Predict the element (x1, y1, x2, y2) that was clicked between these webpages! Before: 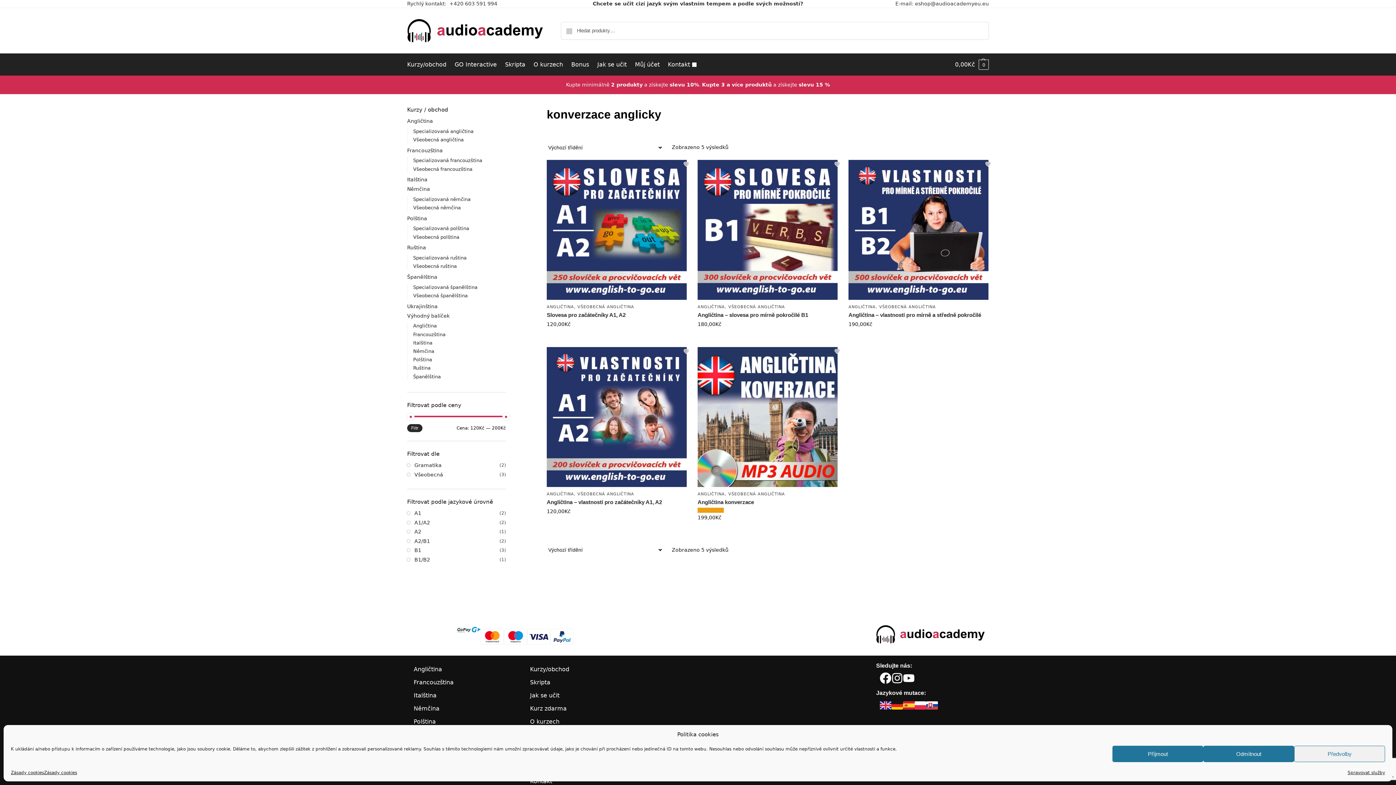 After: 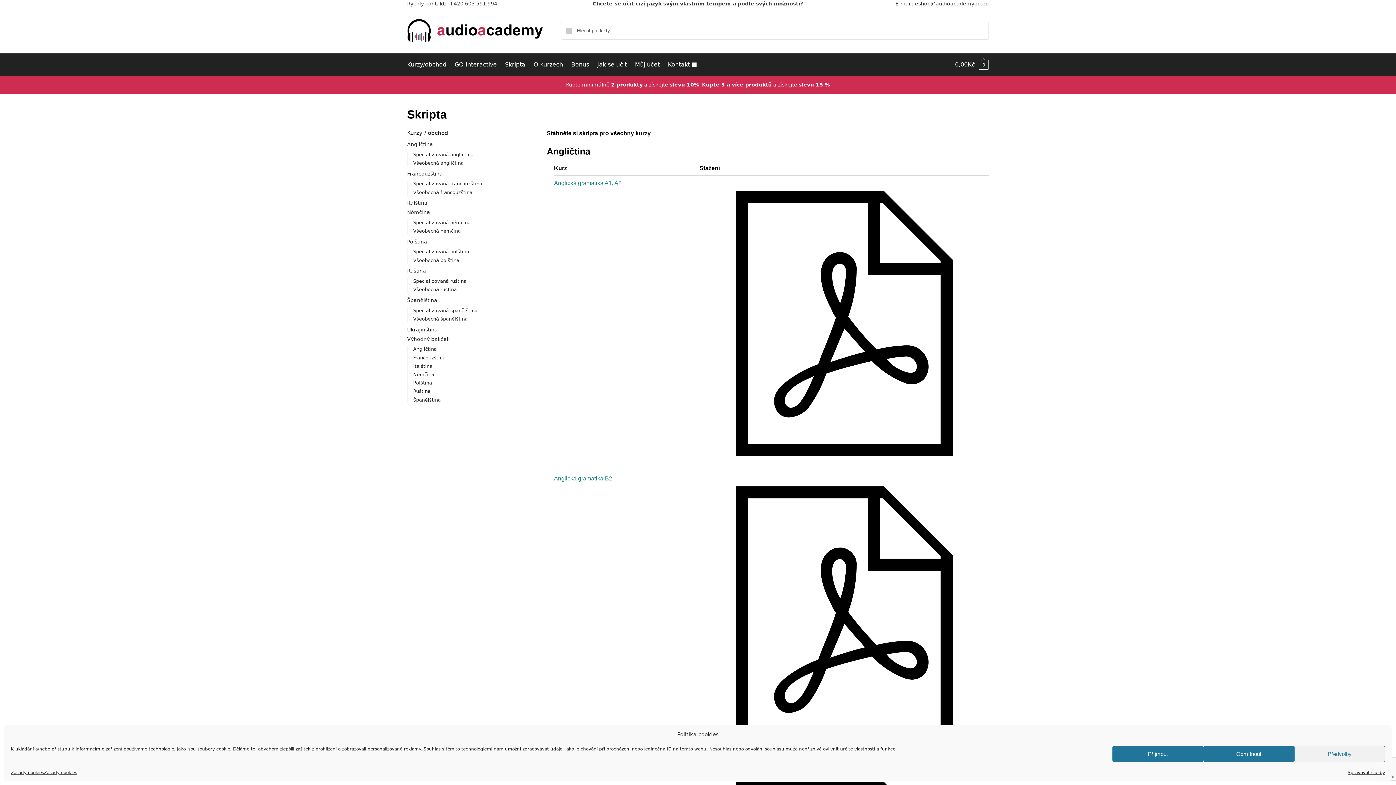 Action: bbox: (527, 676, 636, 689) label: Skripta